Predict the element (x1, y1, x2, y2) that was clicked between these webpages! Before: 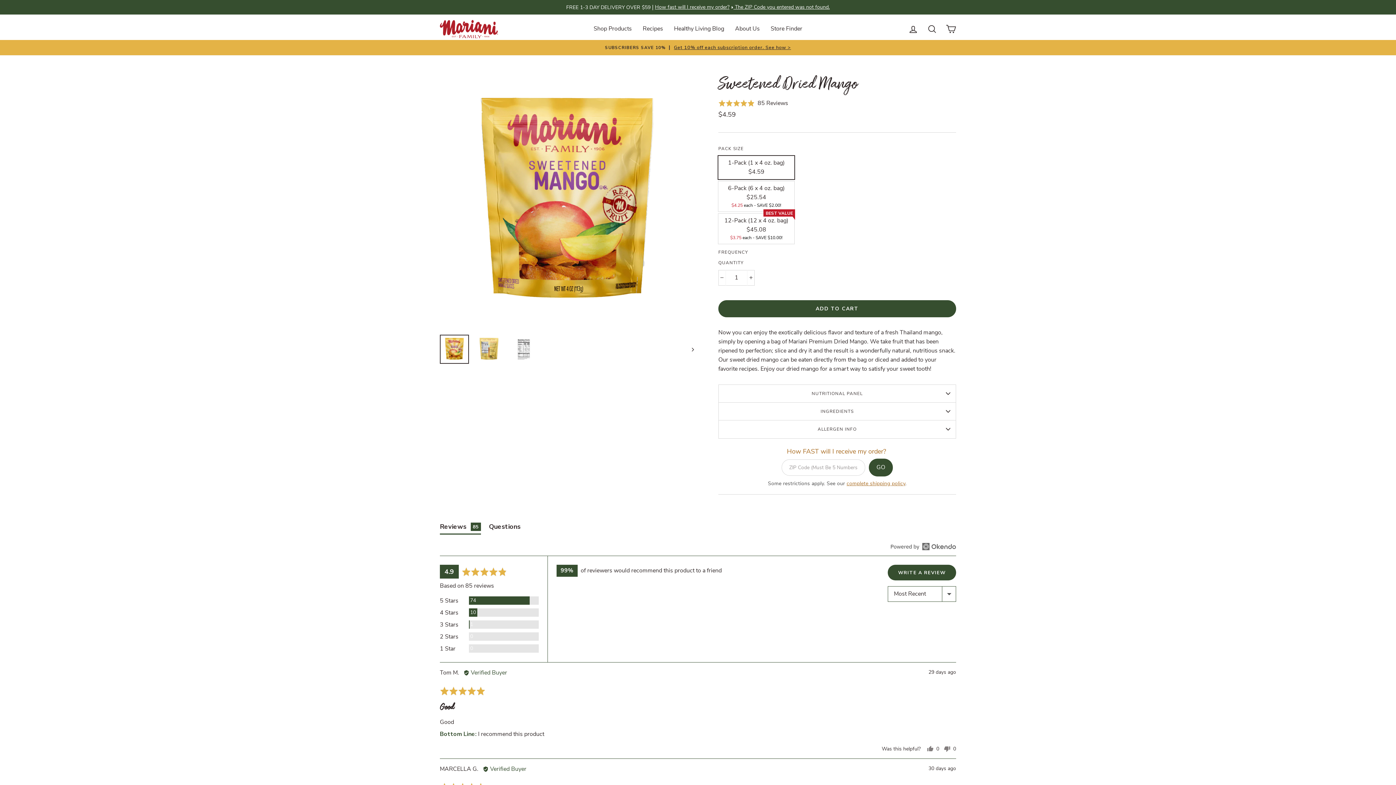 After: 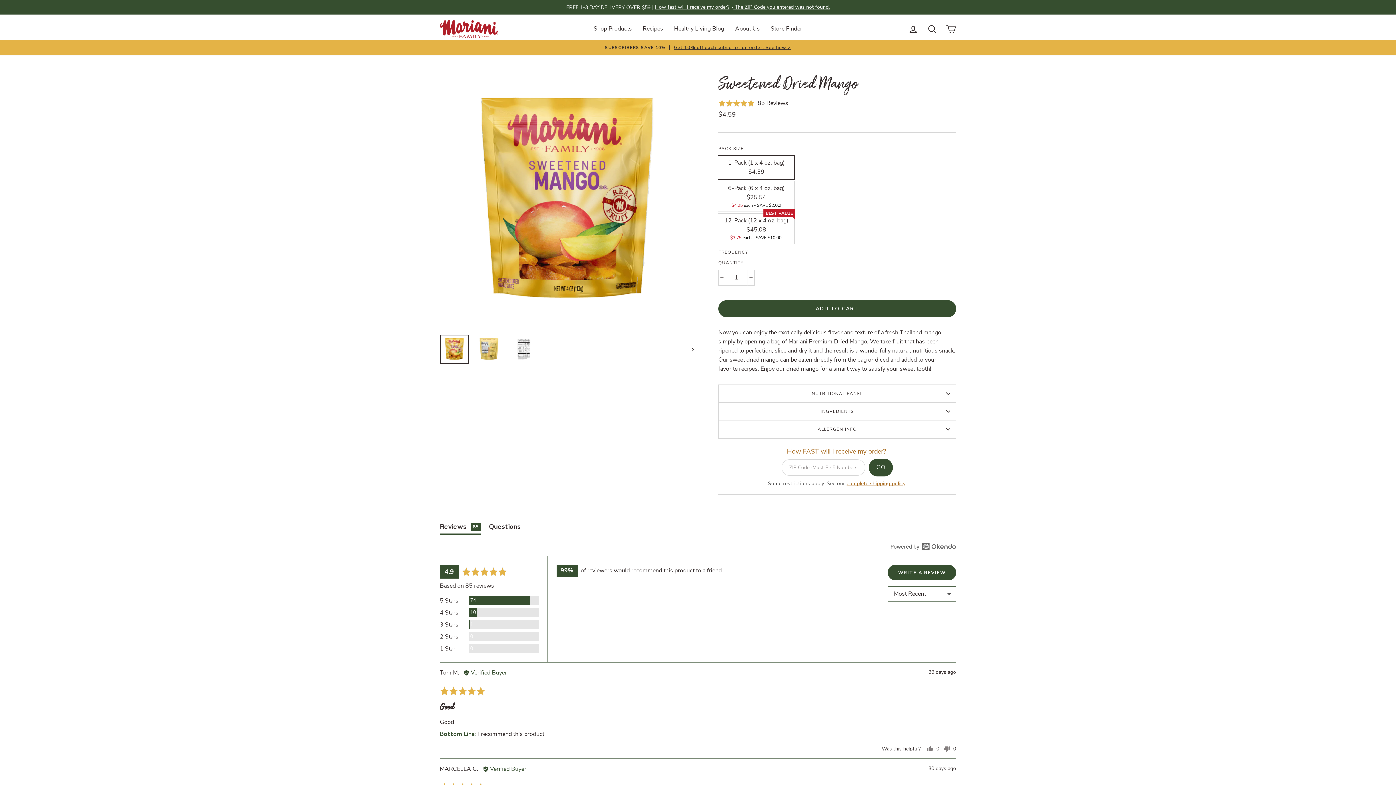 Action: bbox: (440, 522, 480, 534) label: Reviews 85